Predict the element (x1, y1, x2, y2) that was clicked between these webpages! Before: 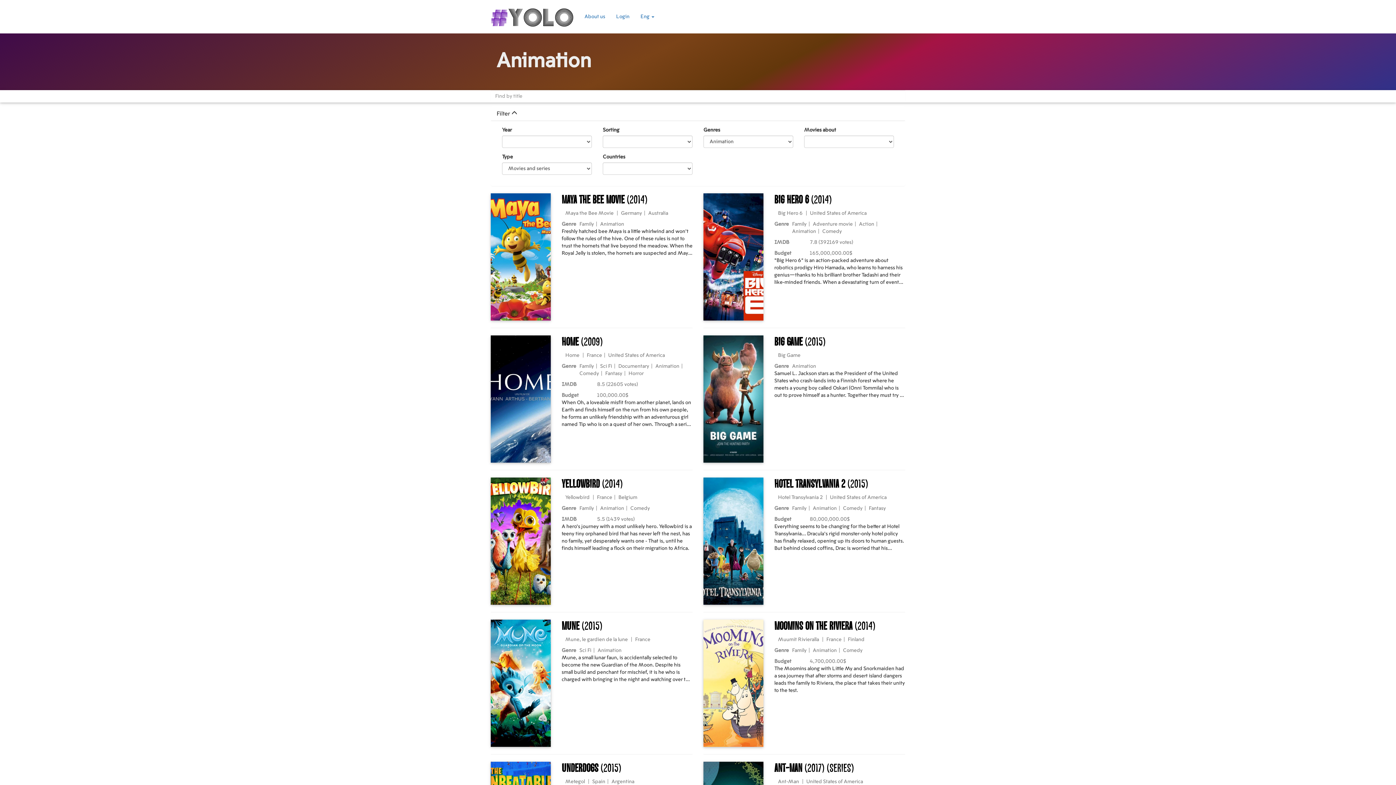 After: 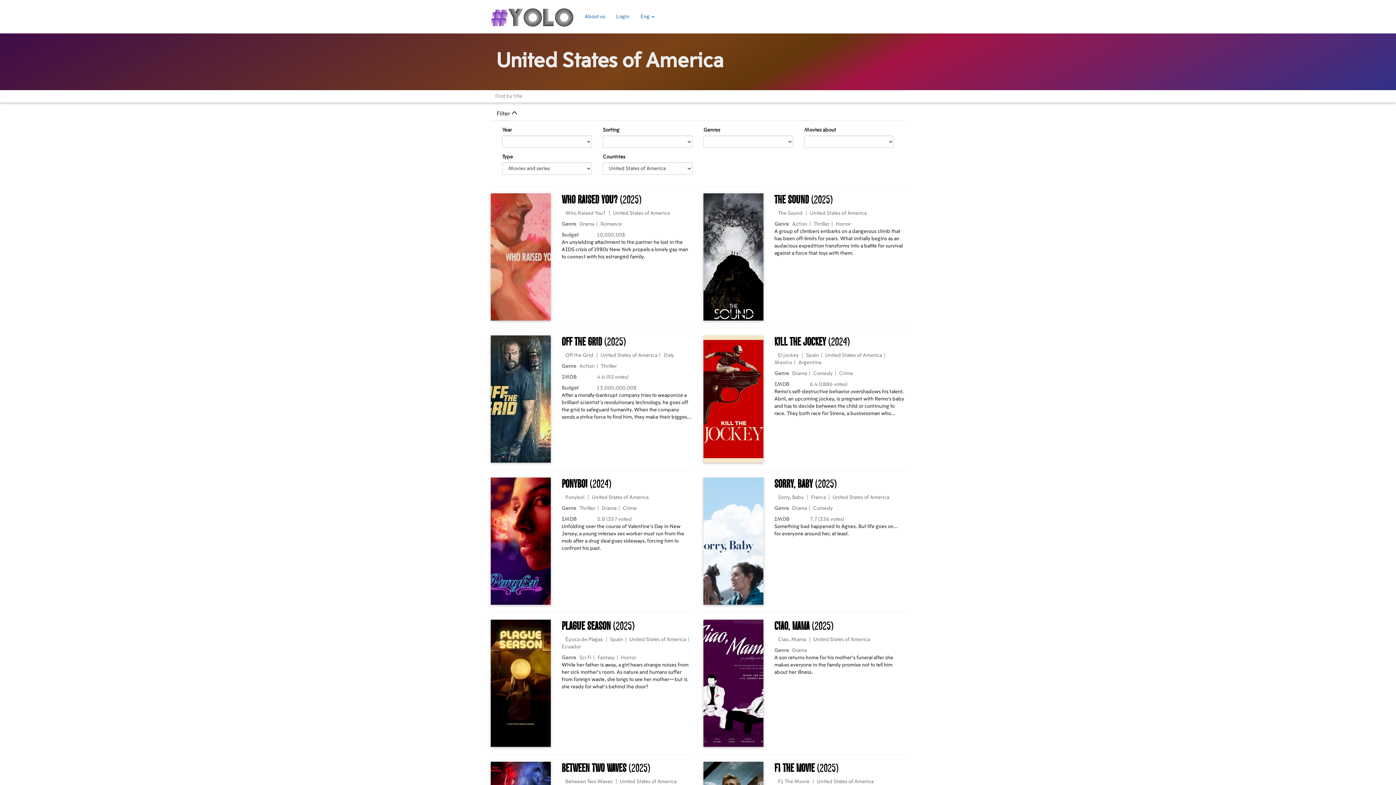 Action: label: United States of America bbox: (806, 779, 863, 784)